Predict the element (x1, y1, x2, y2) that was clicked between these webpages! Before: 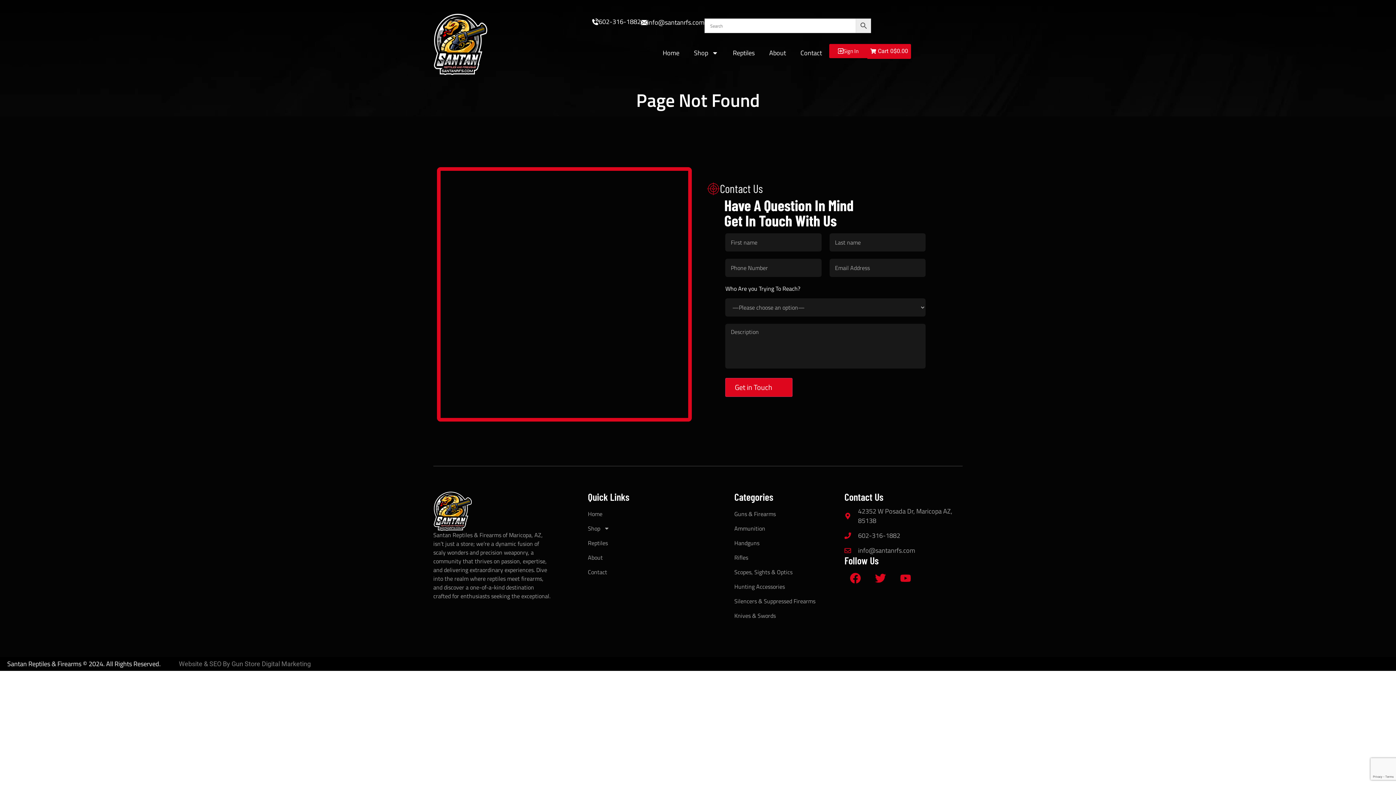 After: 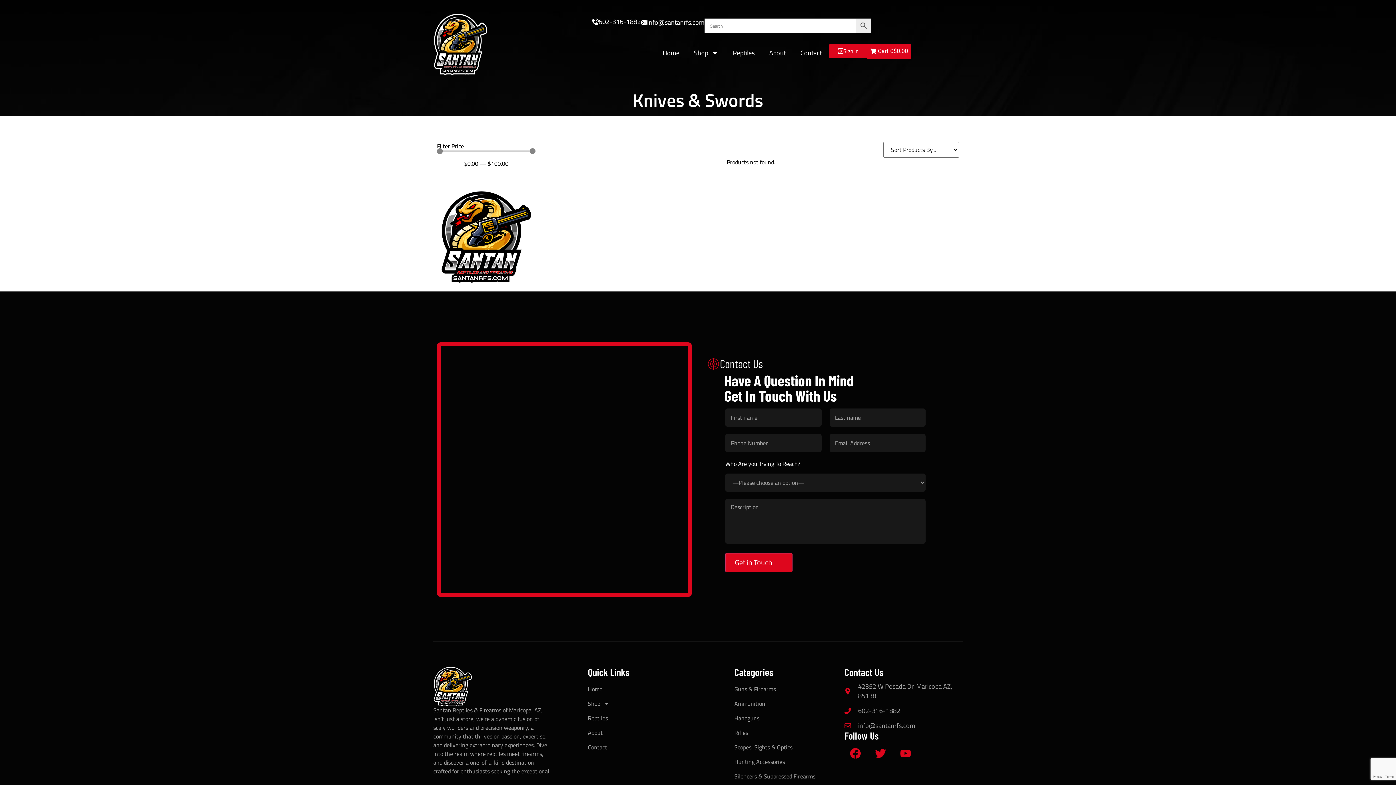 Action: bbox: (734, 608, 844, 623) label: Knives & Swords